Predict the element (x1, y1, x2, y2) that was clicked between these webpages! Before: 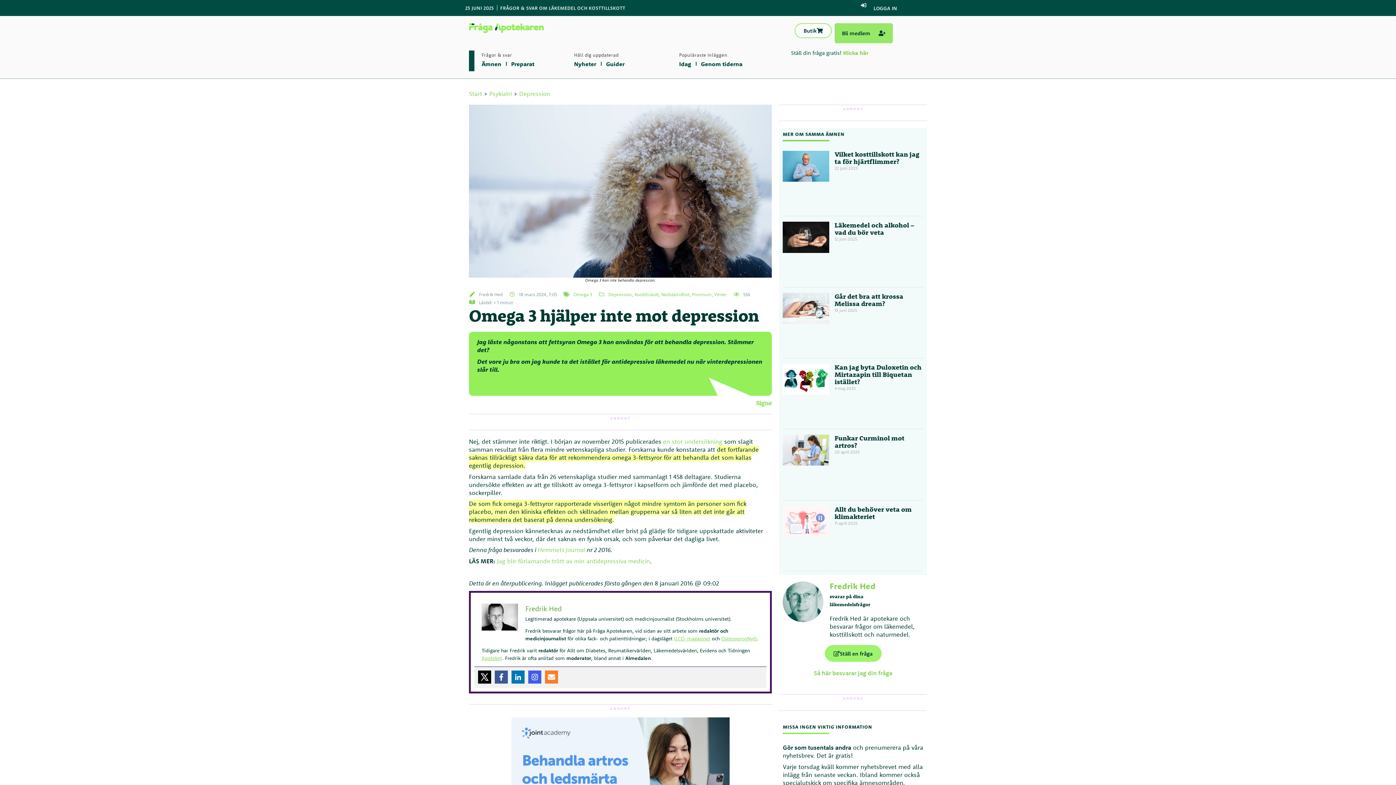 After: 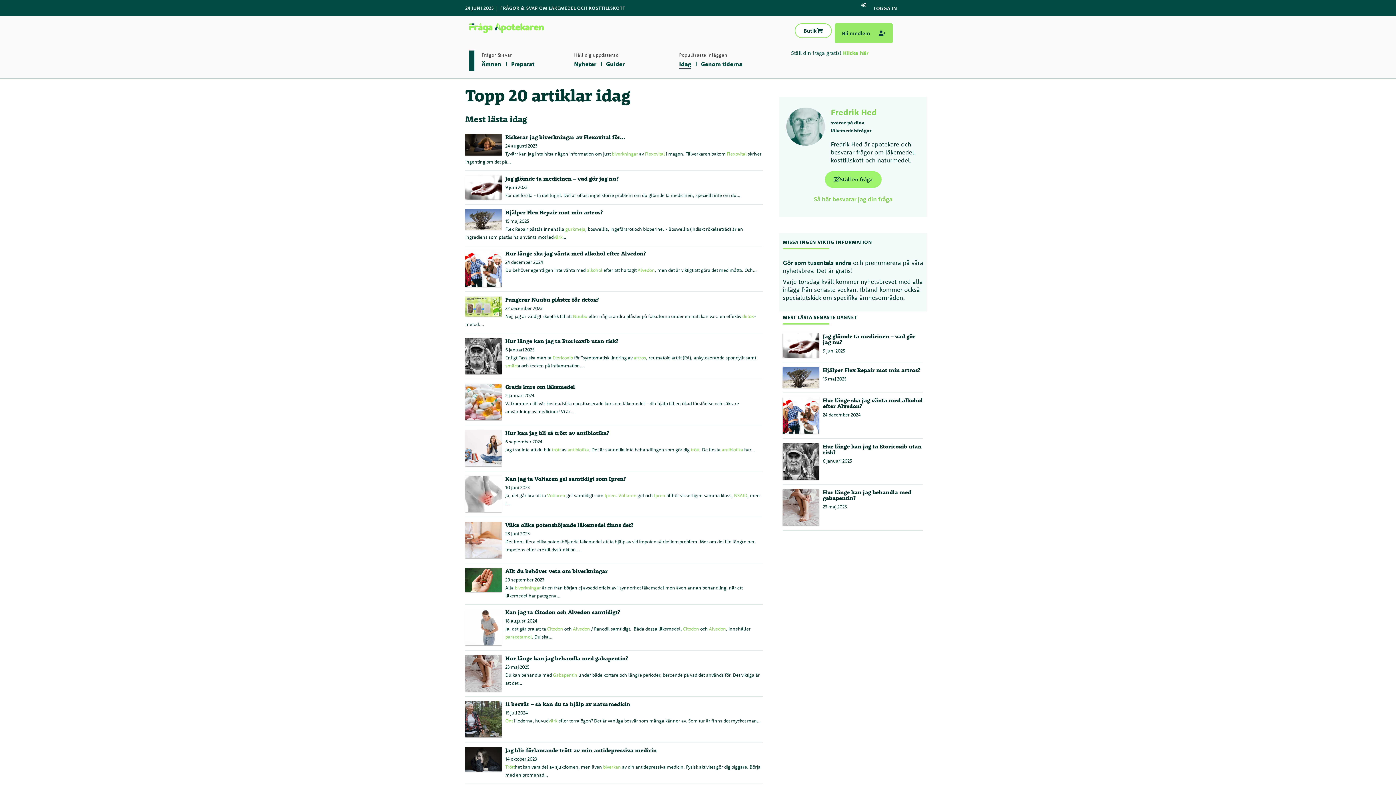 Action: bbox: (679, 58, 691, 69) label: Idag